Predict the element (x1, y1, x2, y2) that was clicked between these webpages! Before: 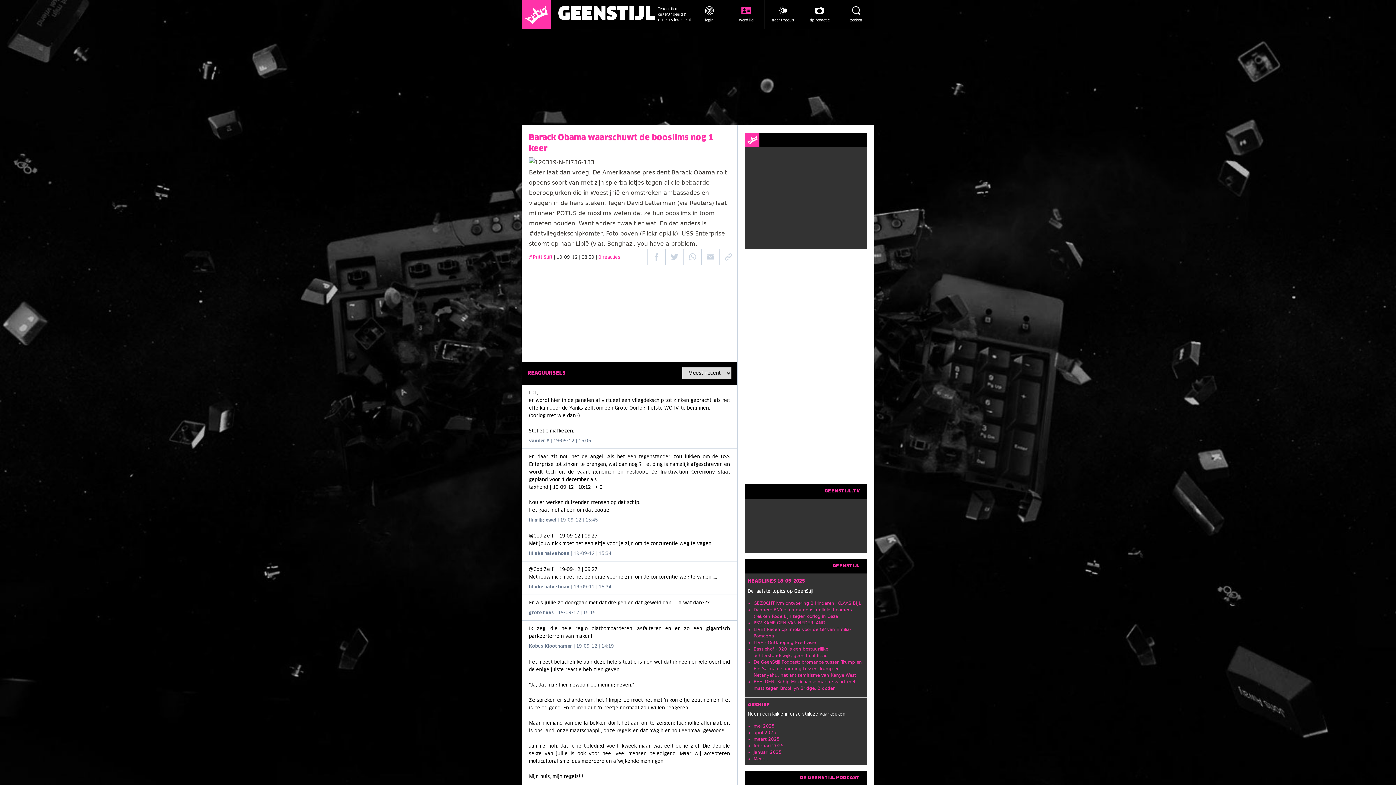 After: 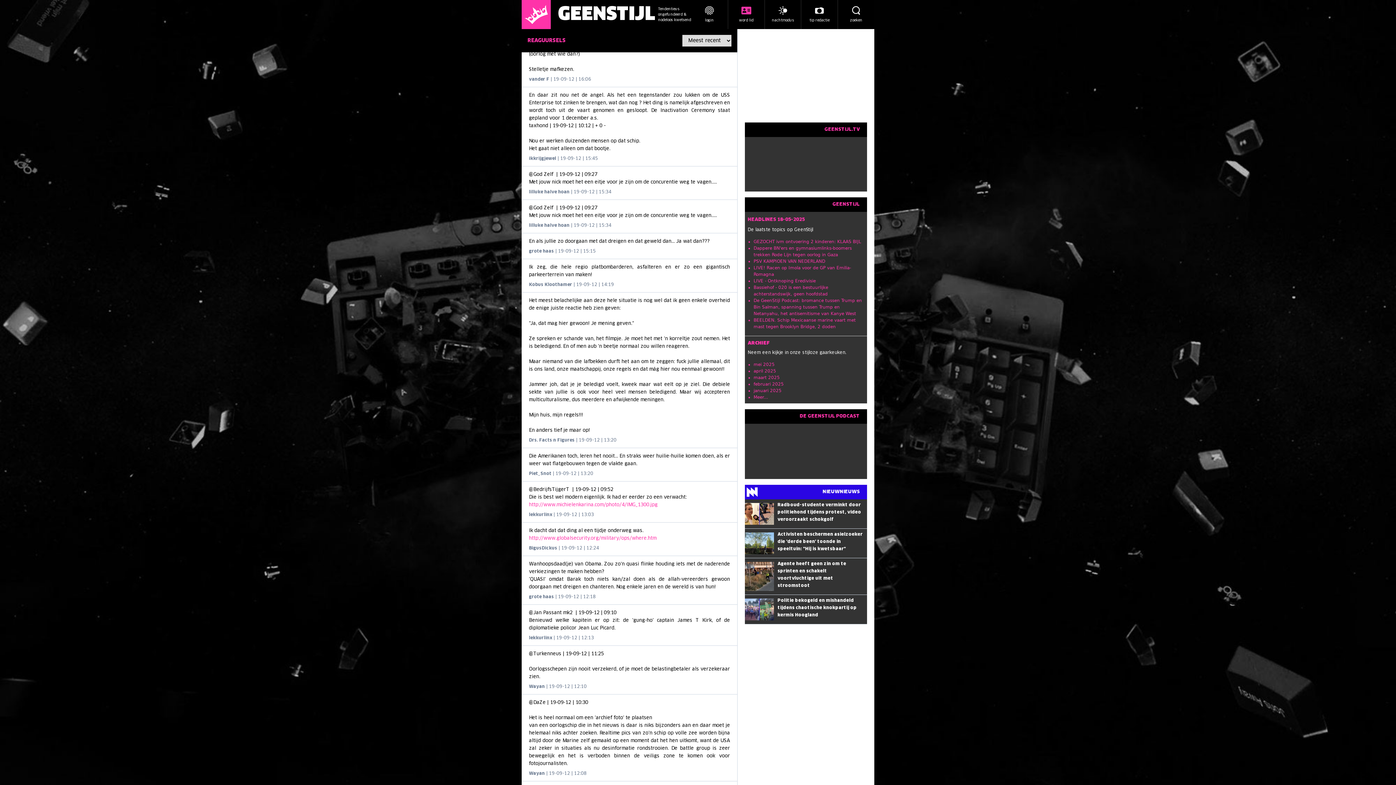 Action: bbox: (554, 255, 620, 260) label: | 19-09-12 | 08:59 | 0 reacties